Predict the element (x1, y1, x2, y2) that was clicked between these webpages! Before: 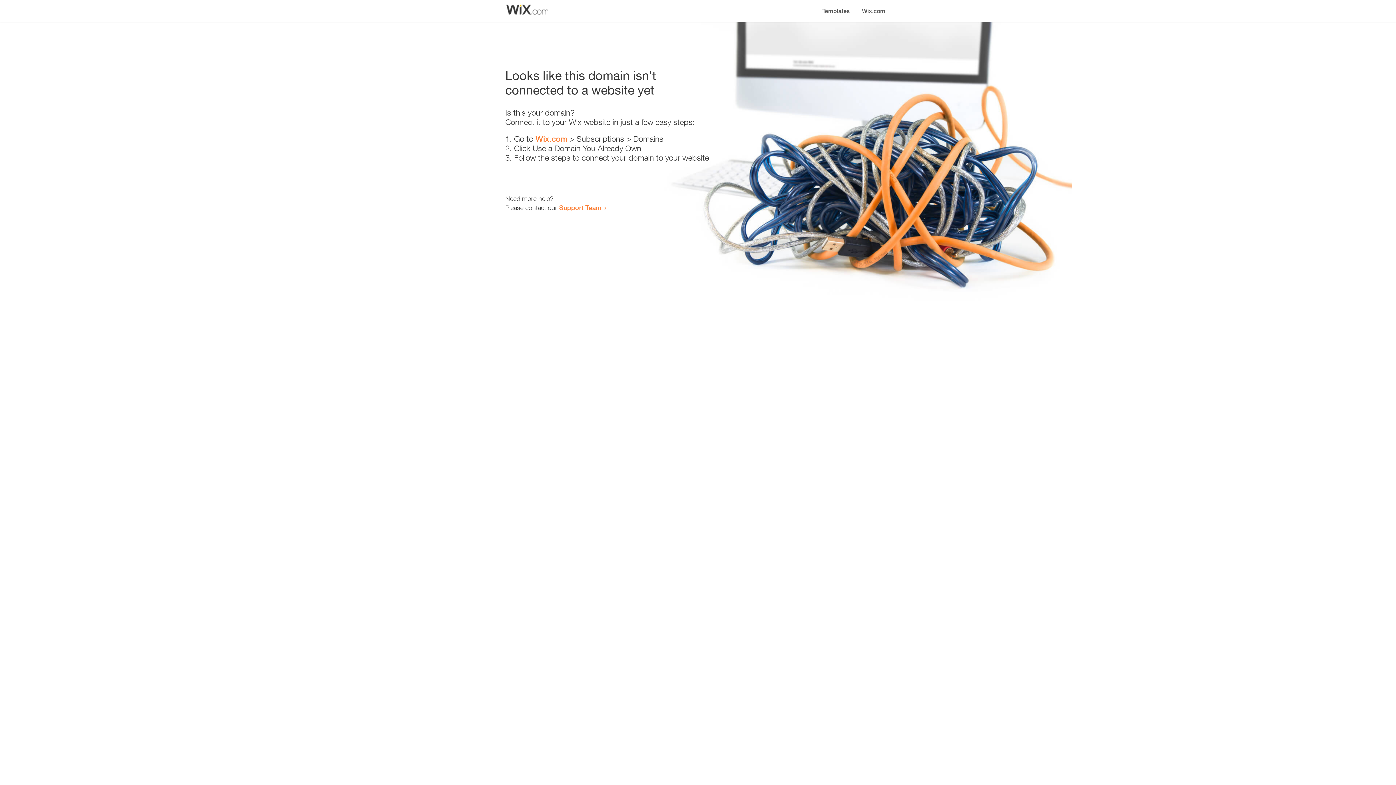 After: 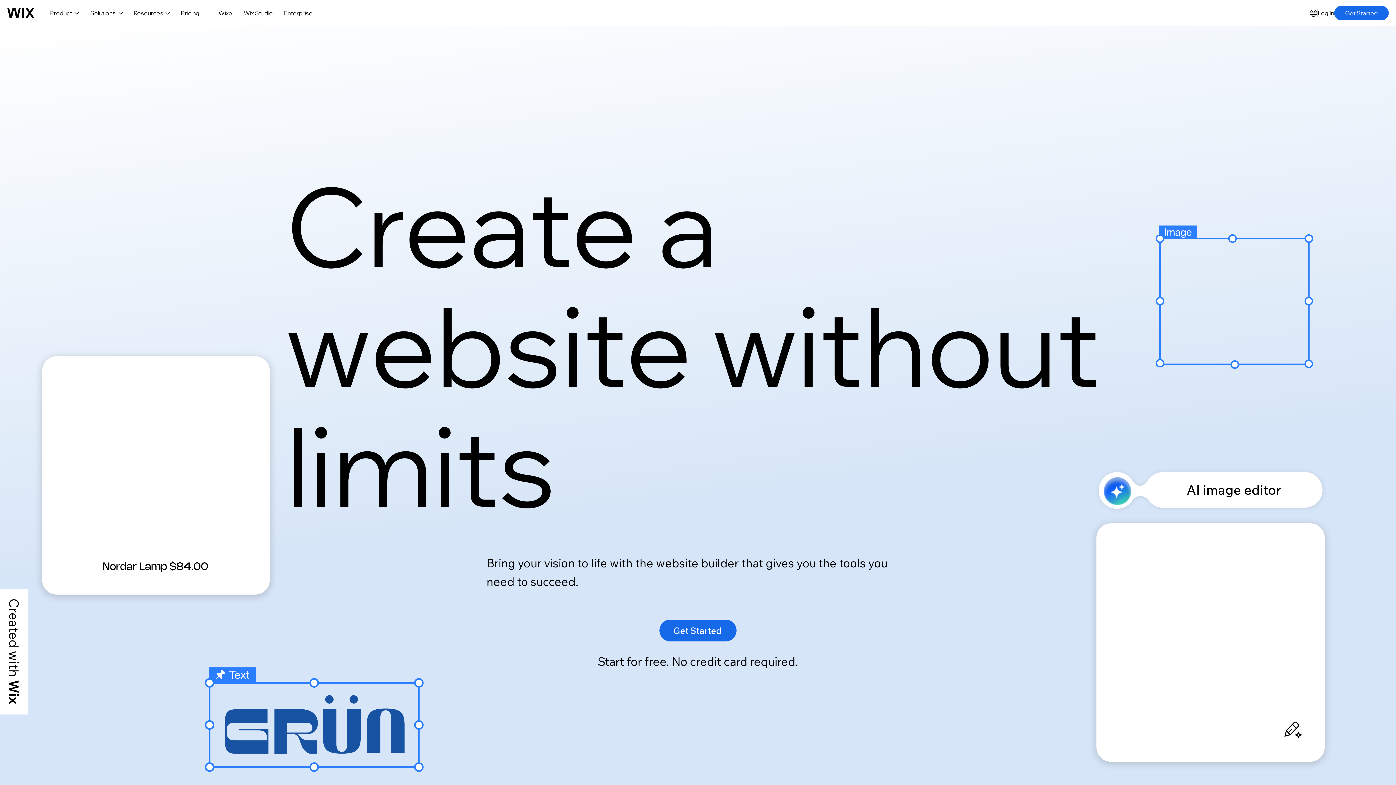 Action: label: Wix.com bbox: (535, 134, 567, 143)